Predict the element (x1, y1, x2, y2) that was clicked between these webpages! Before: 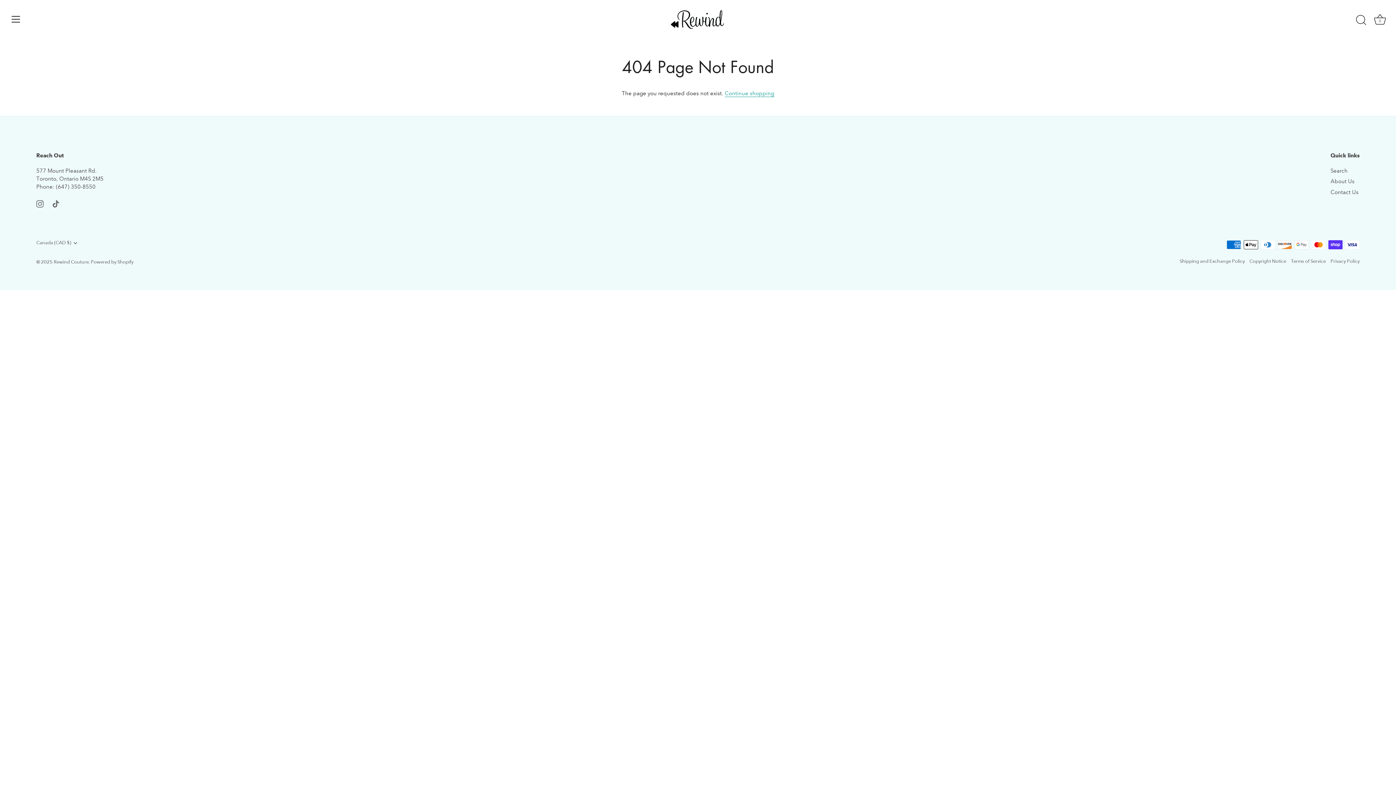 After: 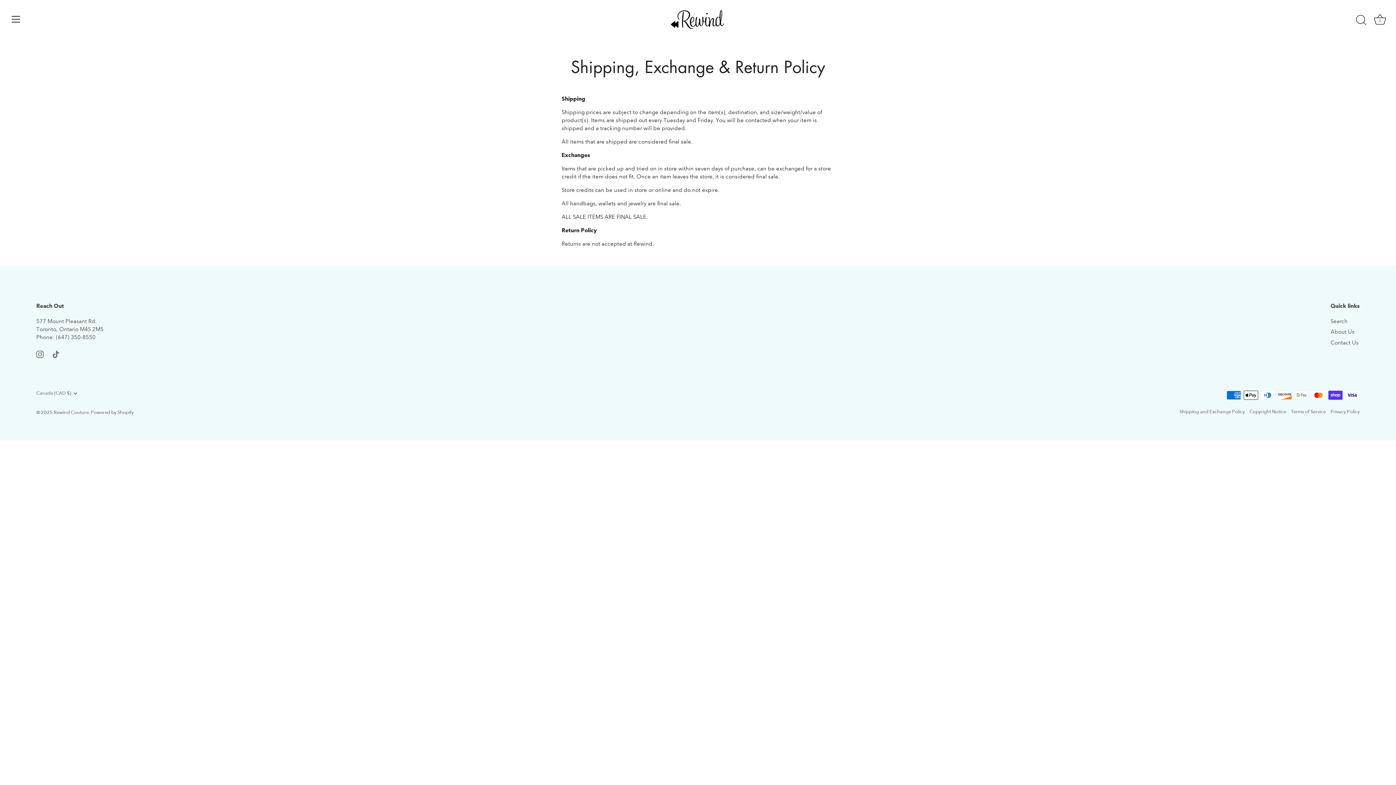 Action: bbox: (1180, 258, 1245, 264) label: Shipping and Exchange Policy